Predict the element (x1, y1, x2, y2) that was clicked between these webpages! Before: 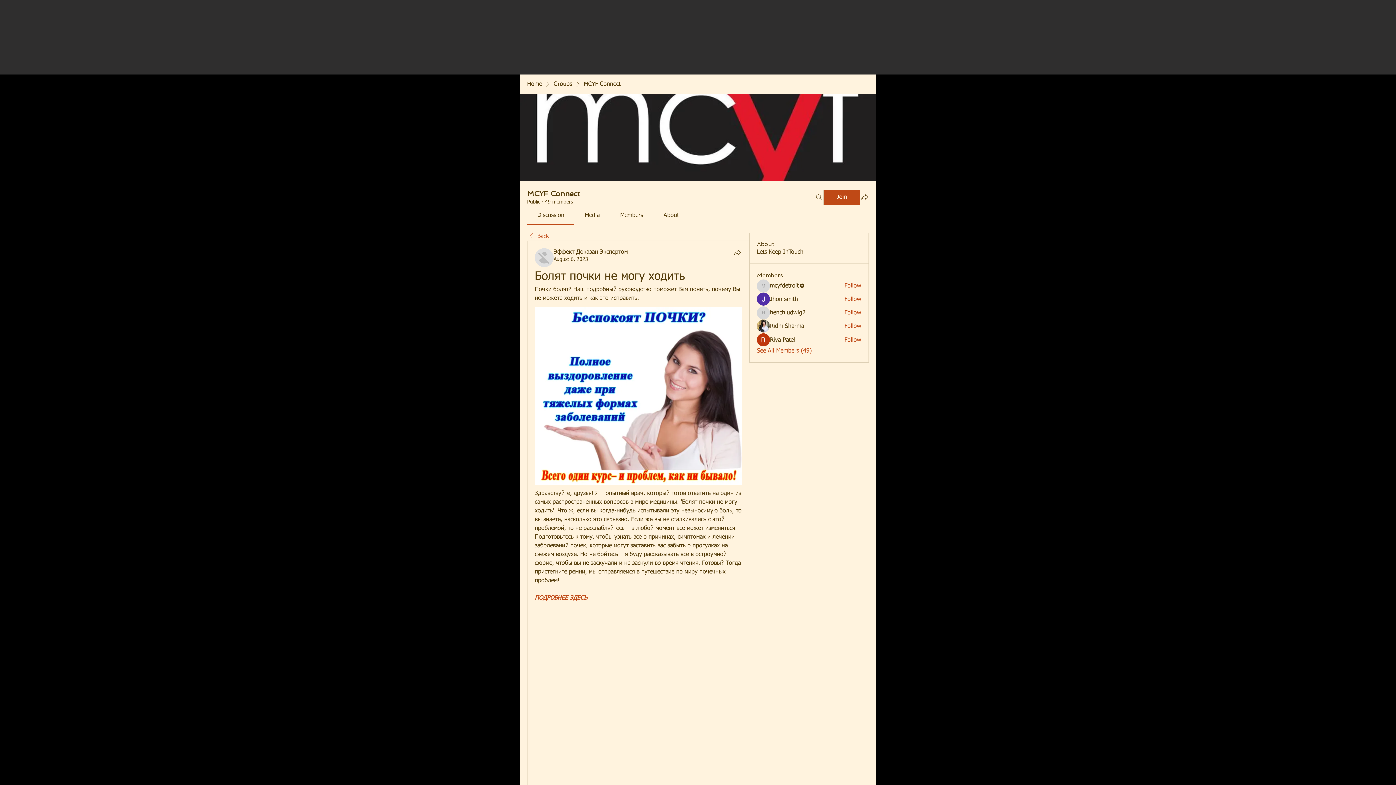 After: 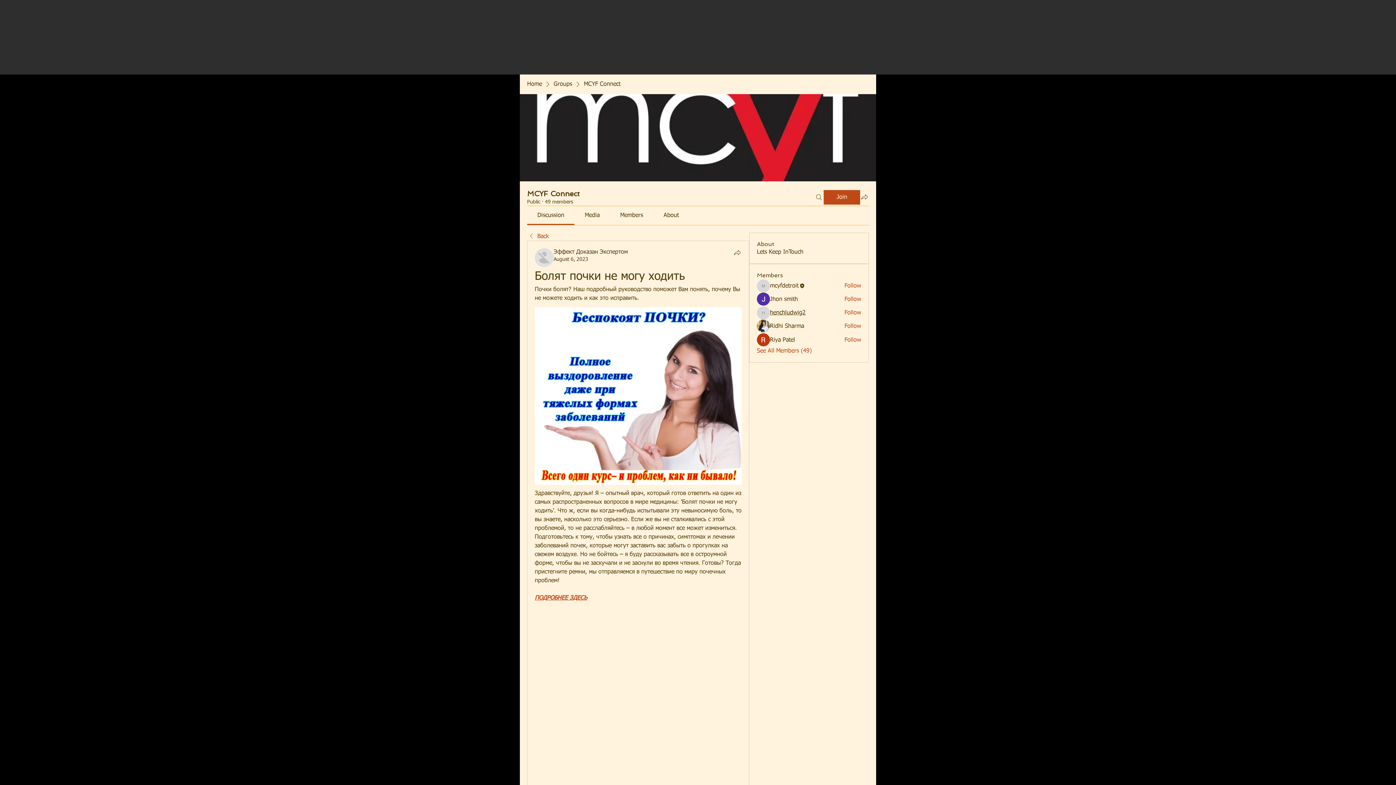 Action: label: henchludwig2 bbox: (770, 309, 805, 317)